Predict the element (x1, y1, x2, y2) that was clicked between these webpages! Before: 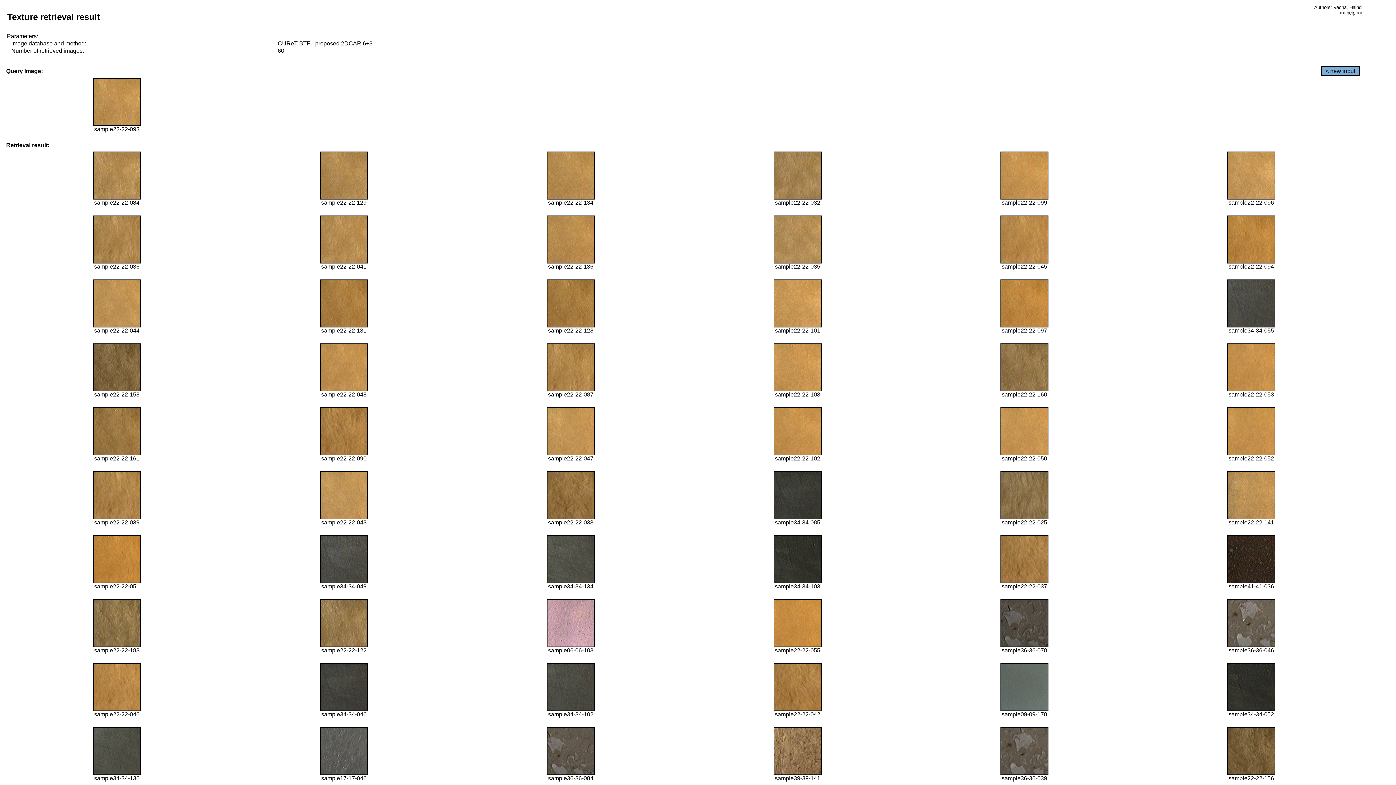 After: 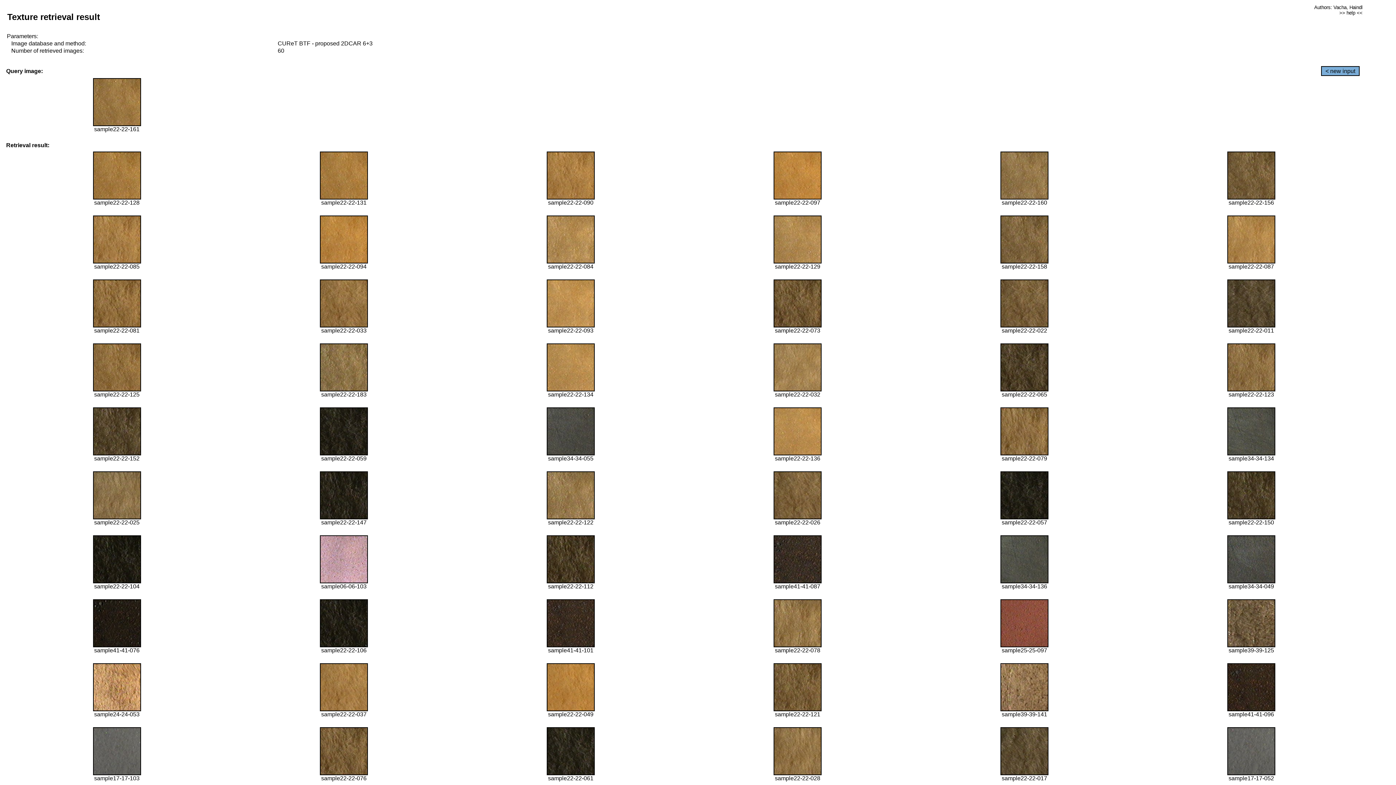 Action: bbox: (92, 450, 140, 456)